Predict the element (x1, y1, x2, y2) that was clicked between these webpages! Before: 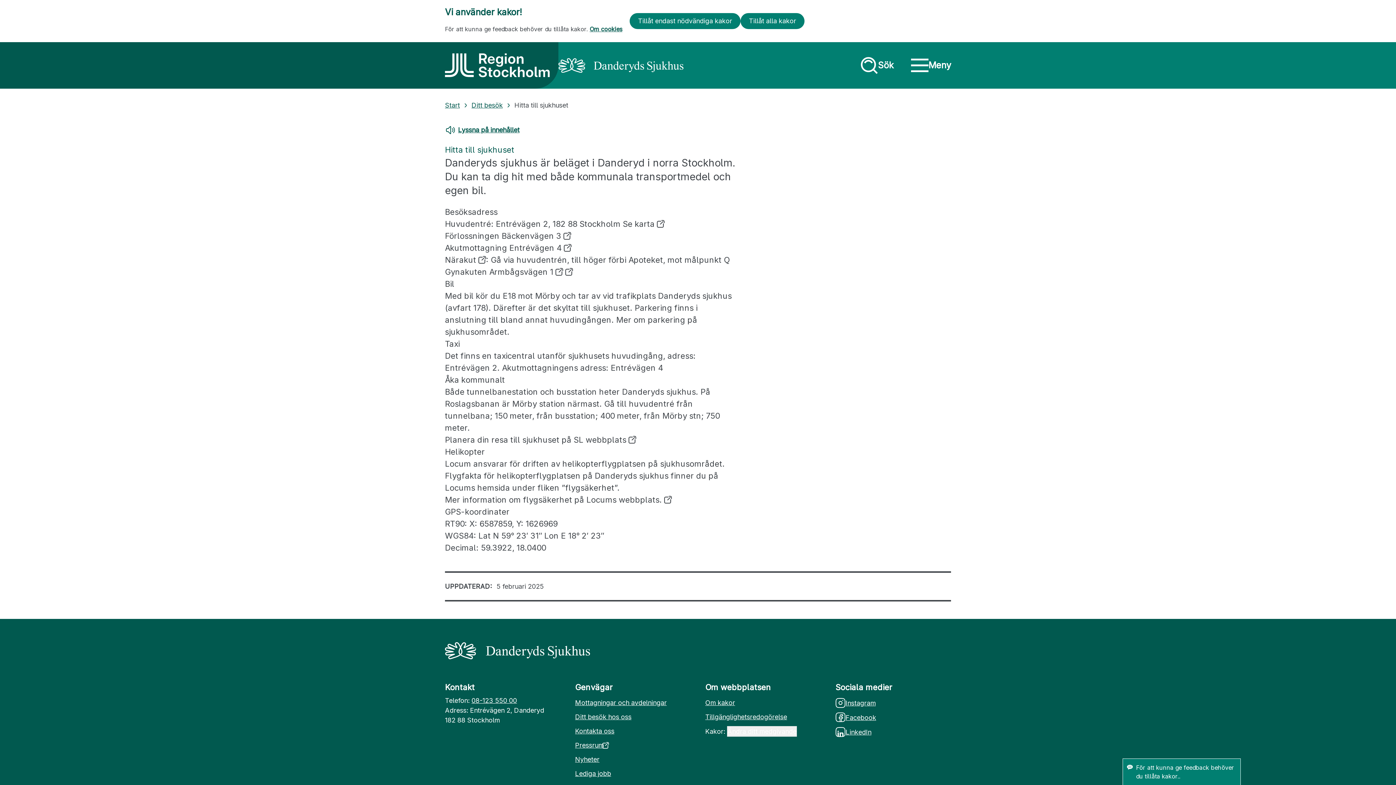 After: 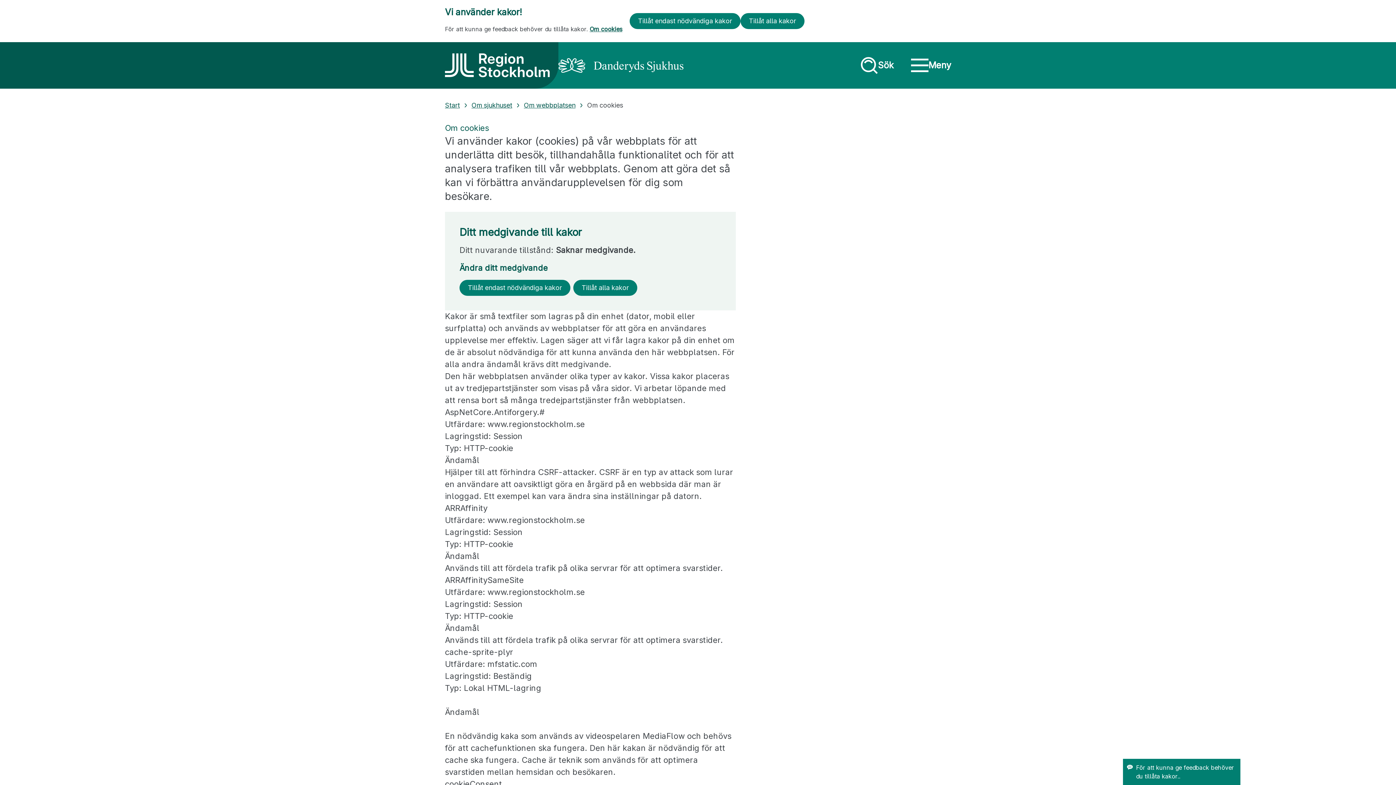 Action: bbox: (589, 23, 622, 34) label: Om cookies